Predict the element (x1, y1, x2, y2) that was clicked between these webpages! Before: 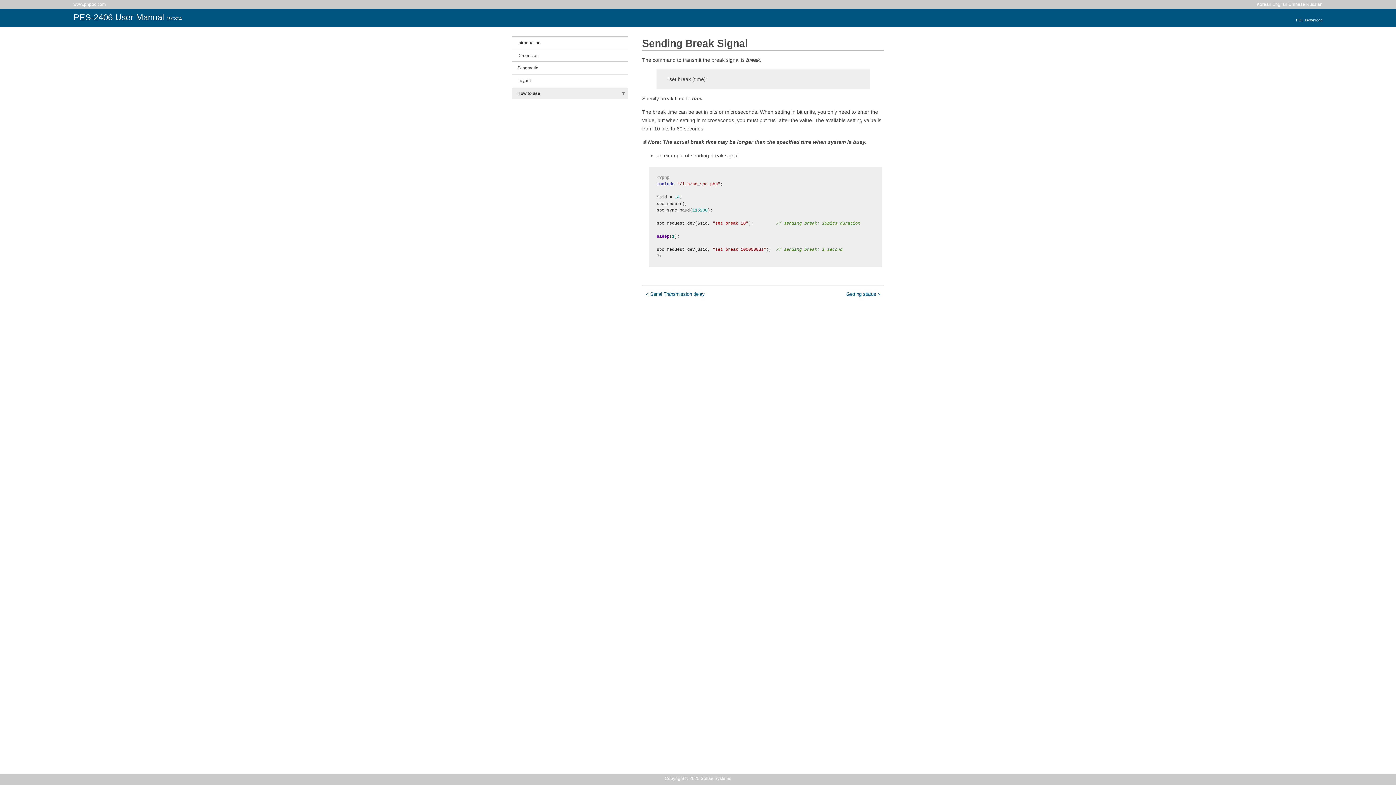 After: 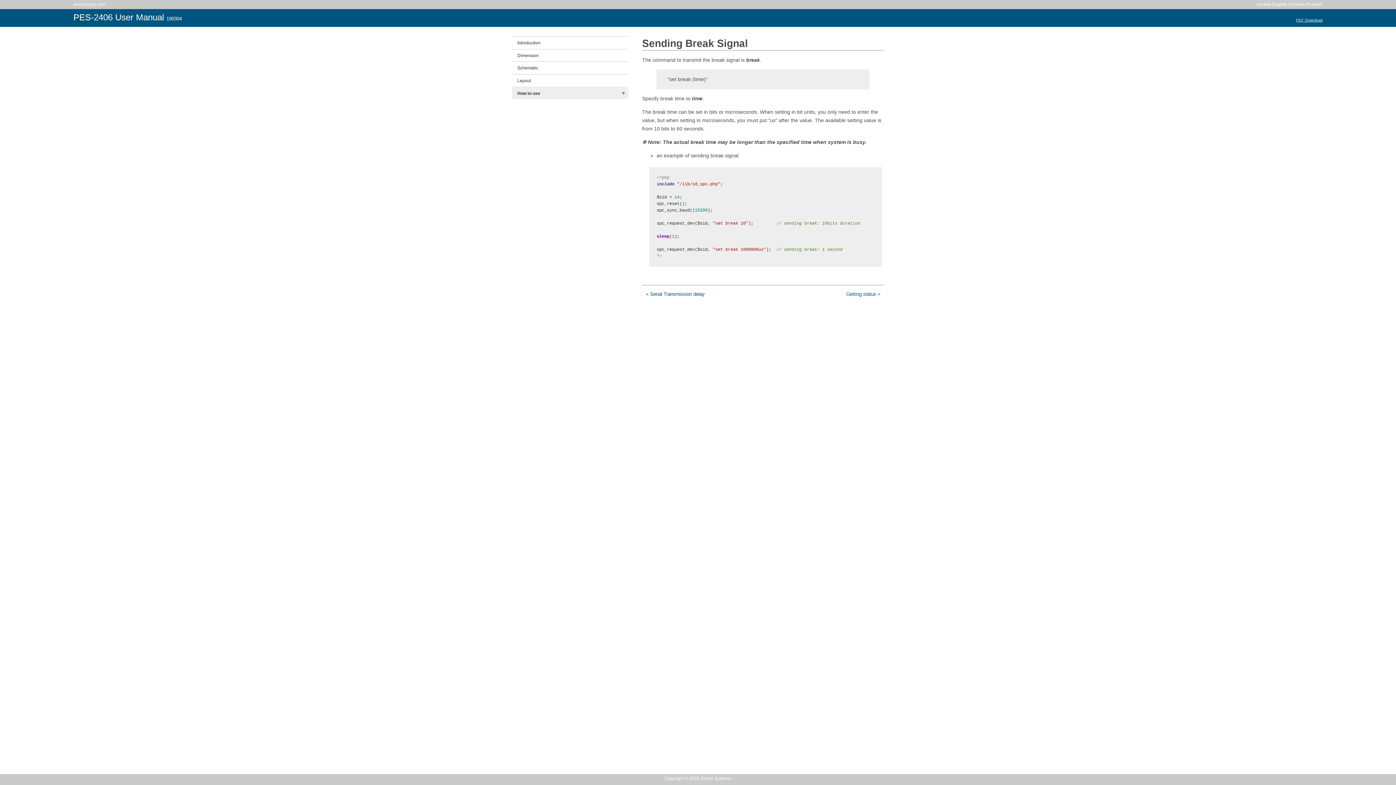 Action: label: PDF Download bbox: (1296, 17, 1322, 22)